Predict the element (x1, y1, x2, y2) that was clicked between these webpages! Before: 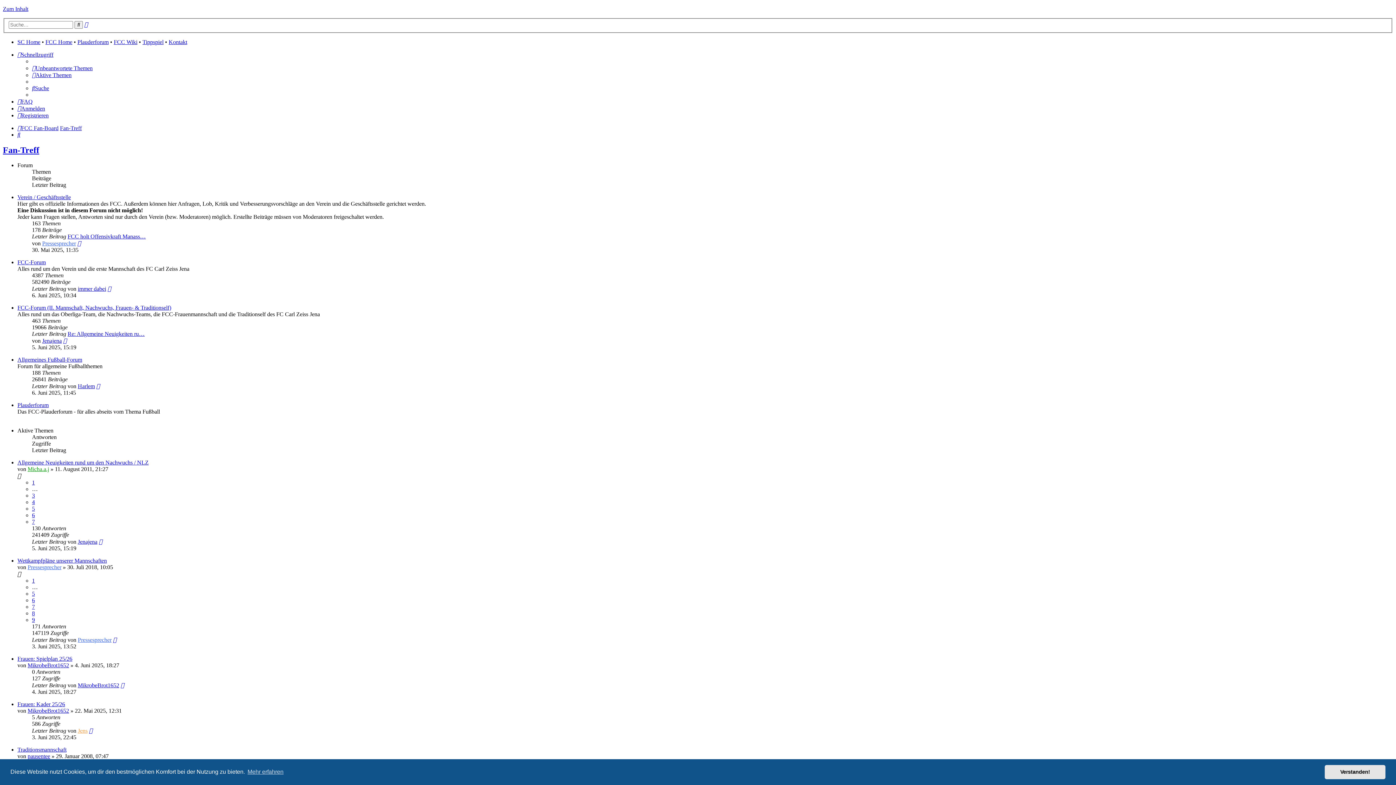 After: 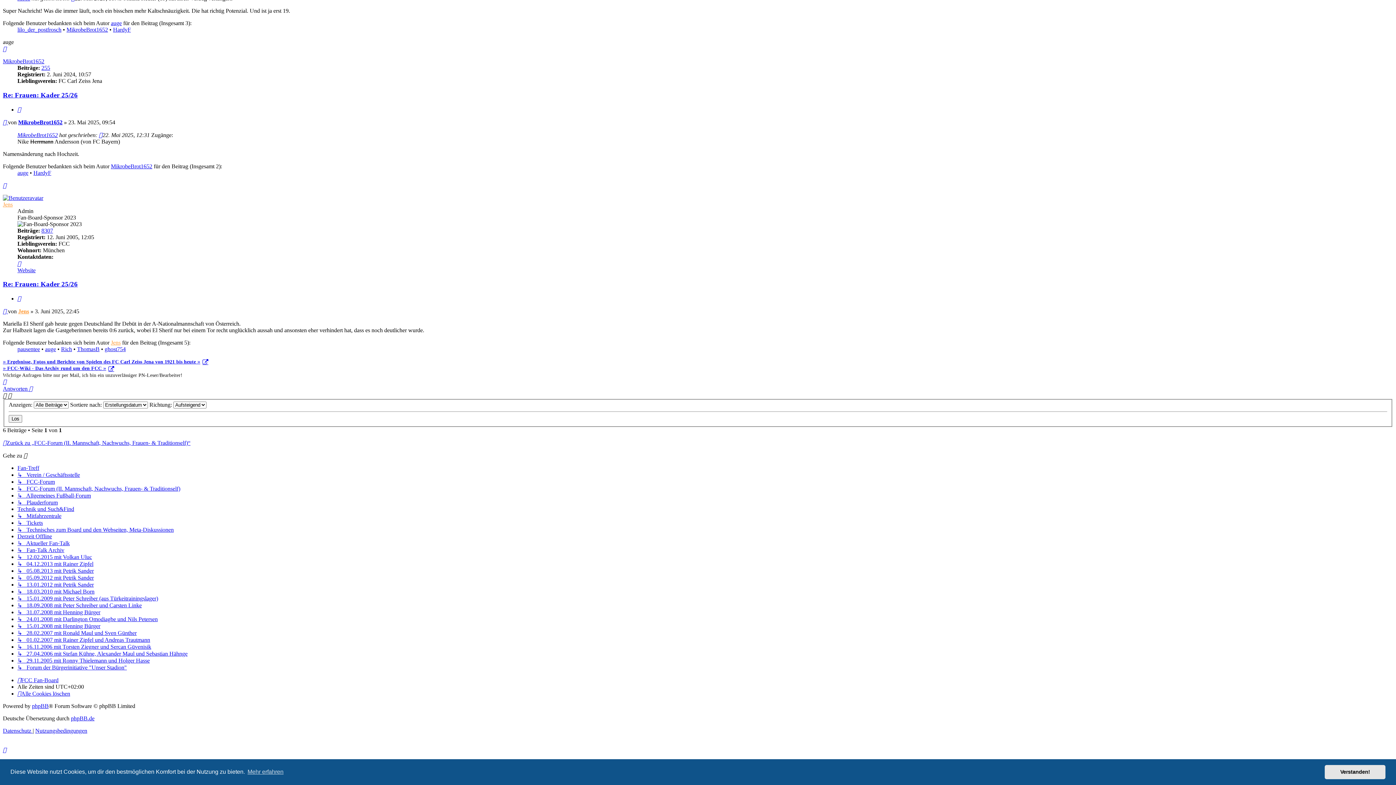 Action: bbox: (89, 728, 92, 734)